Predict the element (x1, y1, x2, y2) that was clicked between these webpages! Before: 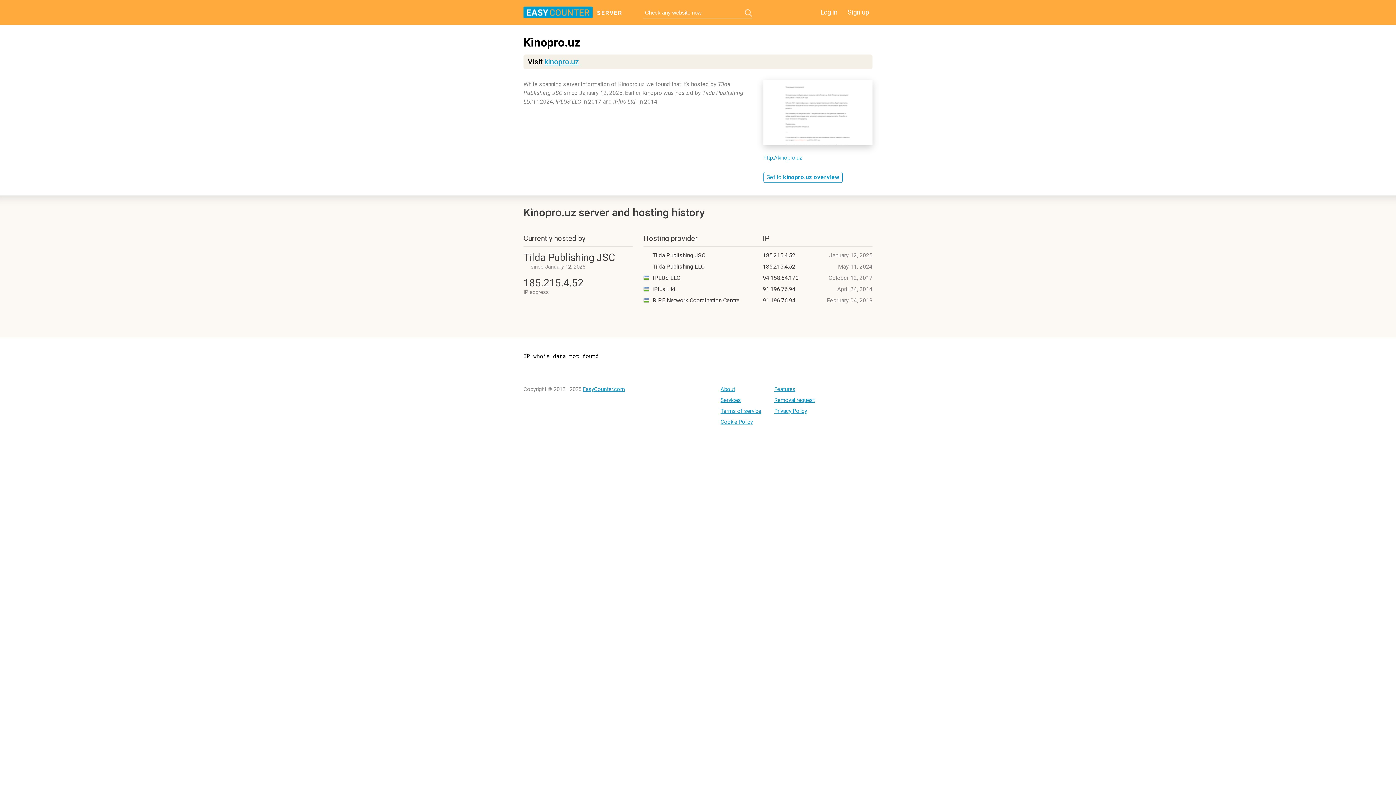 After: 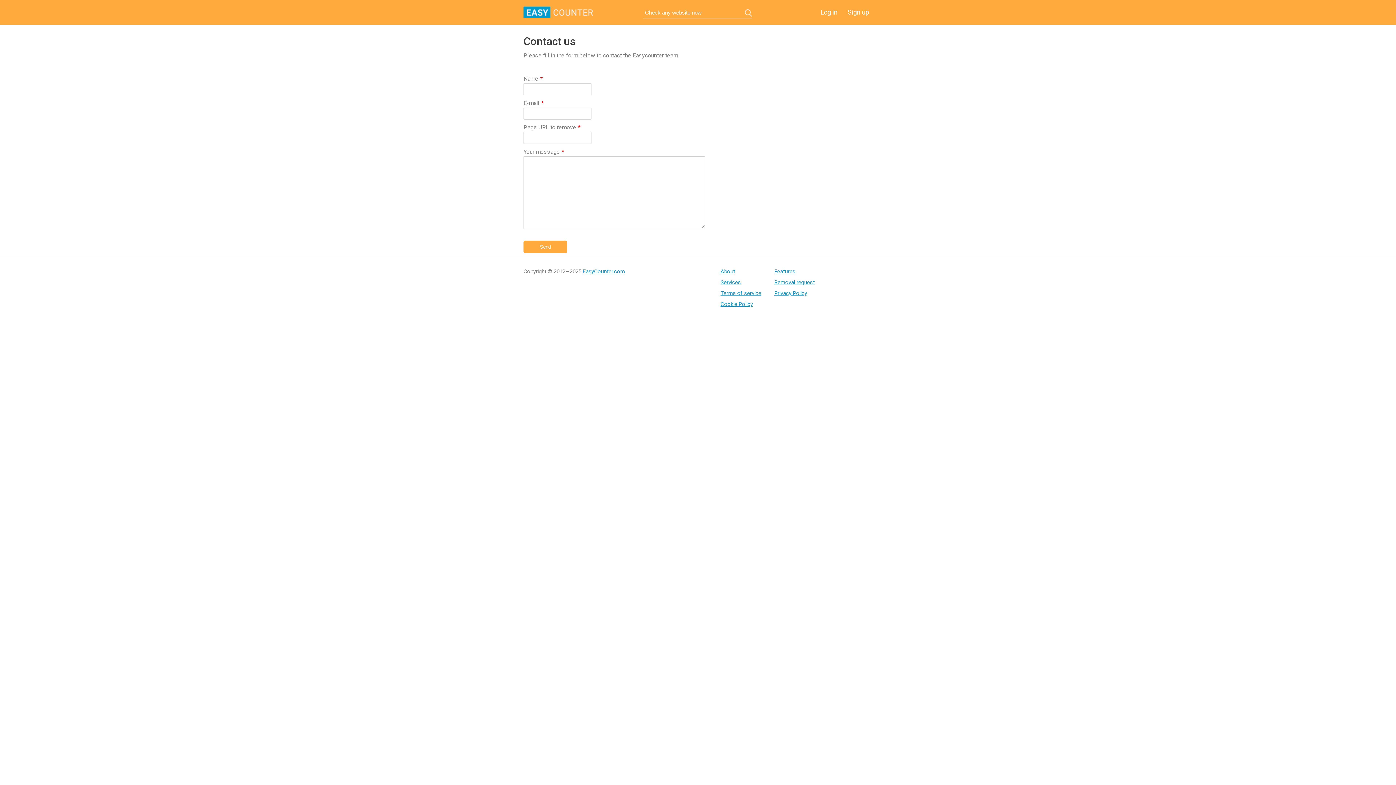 Action: label: Removal request bbox: (774, 397, 815, 403)